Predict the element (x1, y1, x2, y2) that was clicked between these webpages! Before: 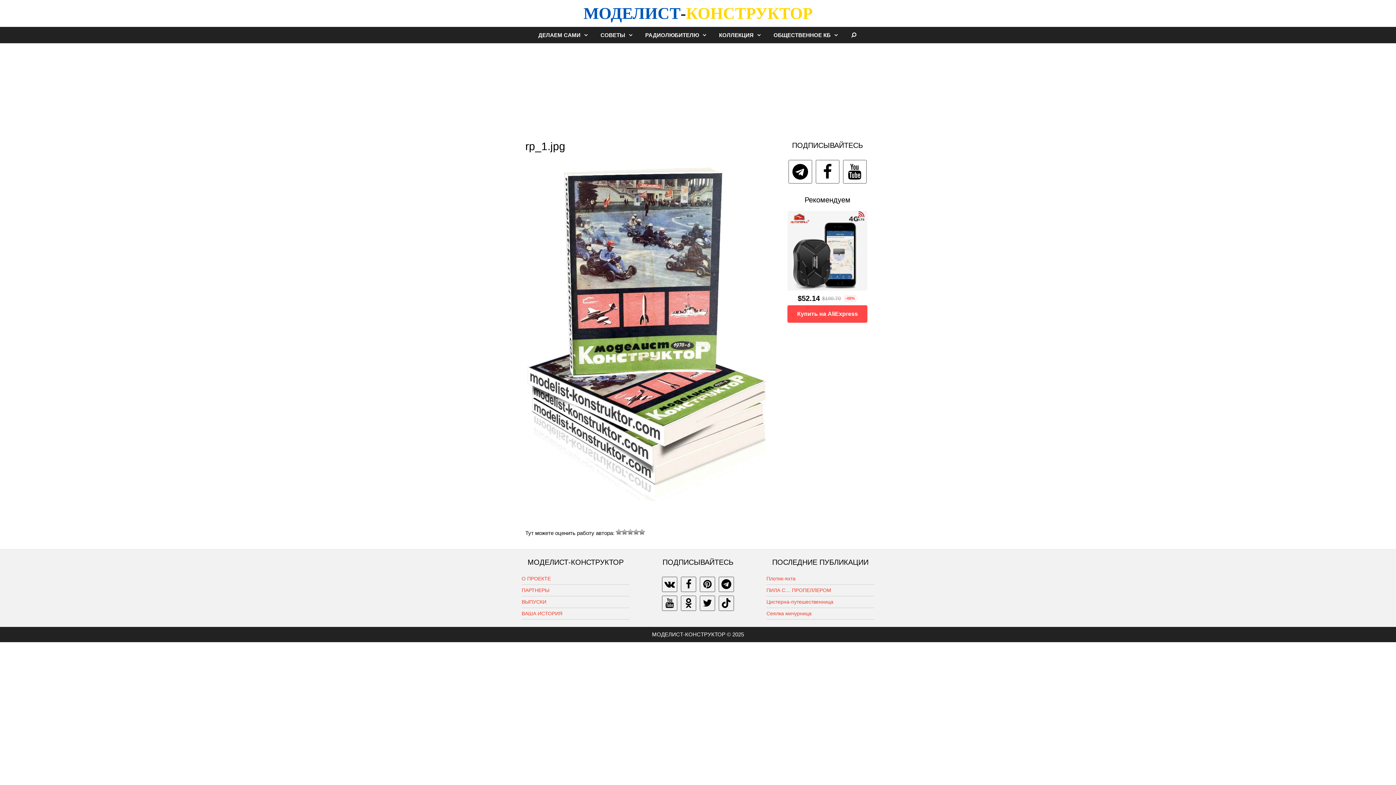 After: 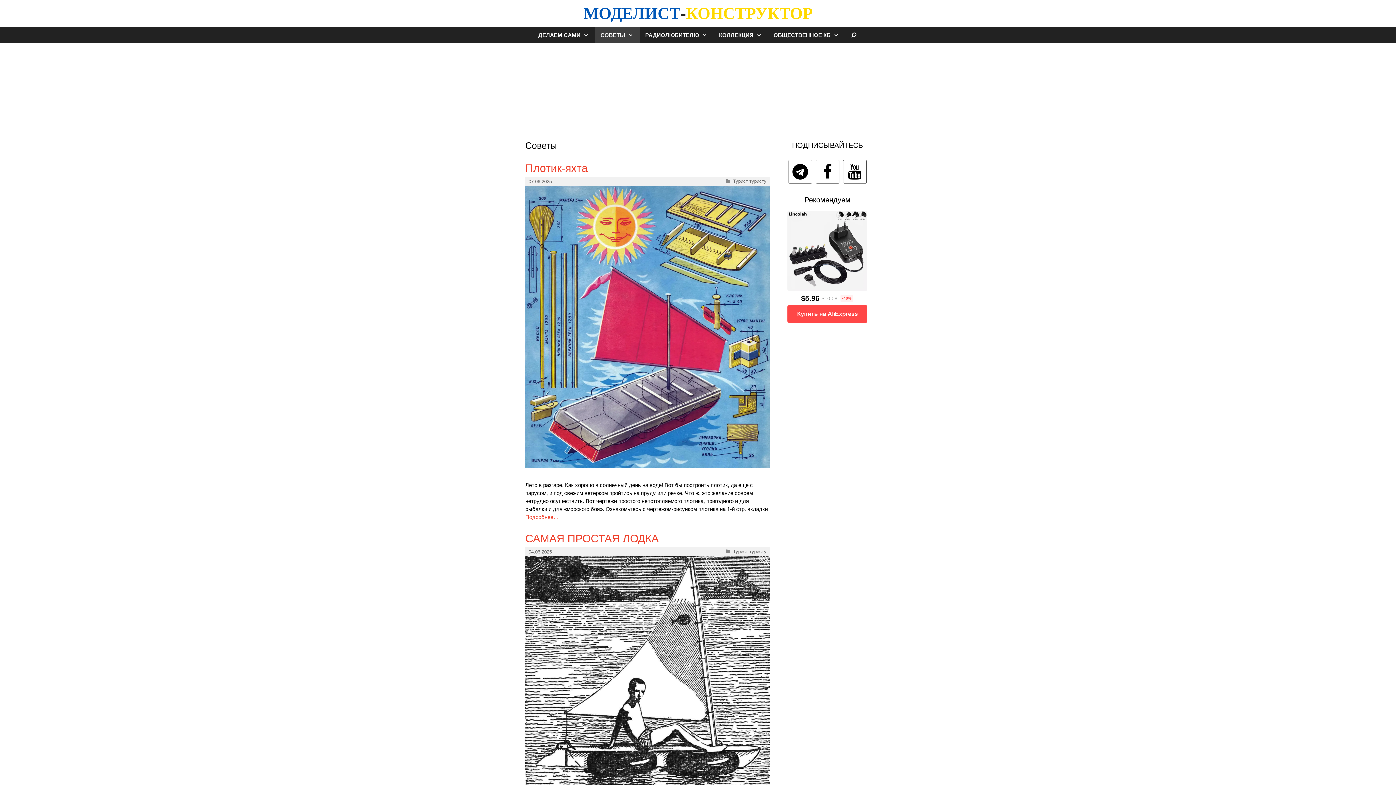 Action: bbox: (625, 26, 639, 43)